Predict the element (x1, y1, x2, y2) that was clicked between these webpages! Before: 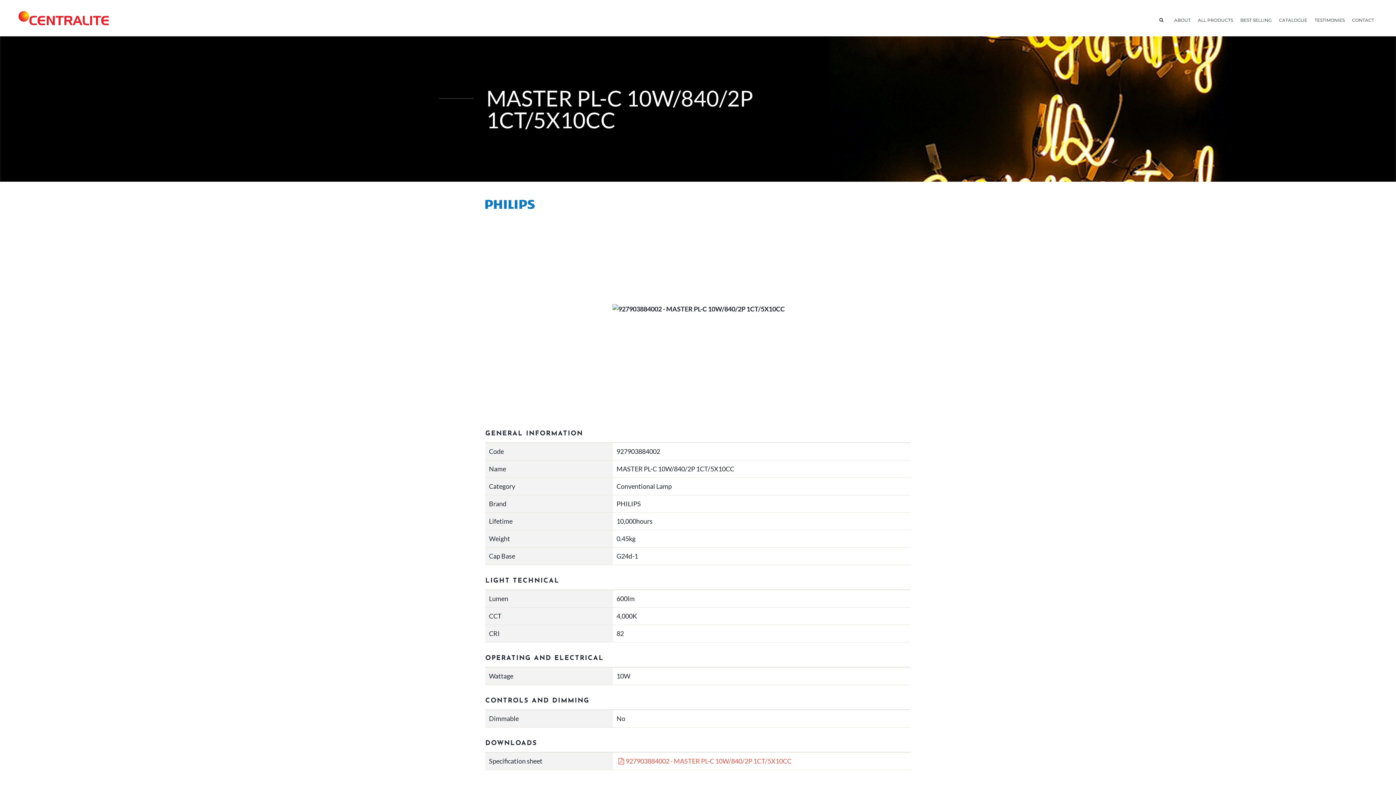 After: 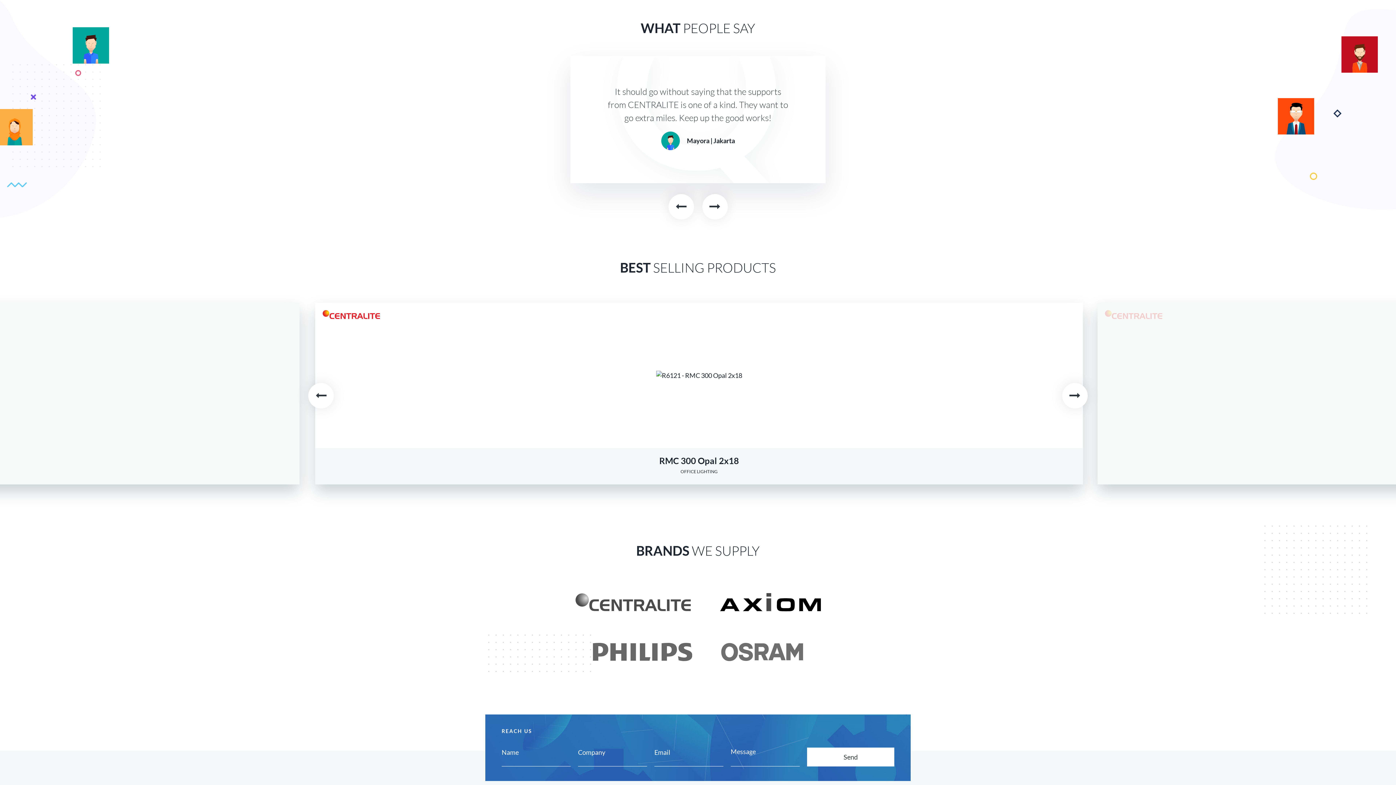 Action: bbox: (1314, 17, 1345, 24) label: TESTIMONIES